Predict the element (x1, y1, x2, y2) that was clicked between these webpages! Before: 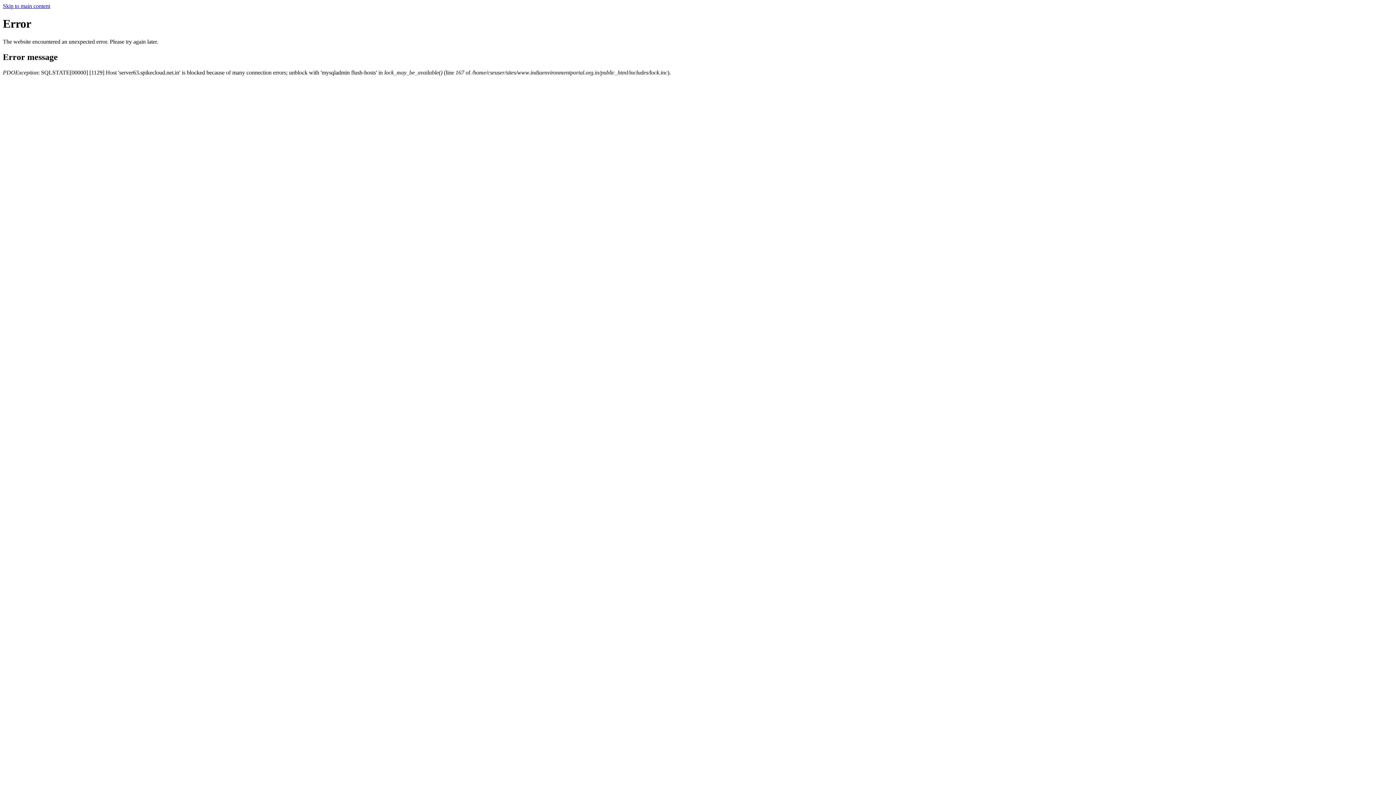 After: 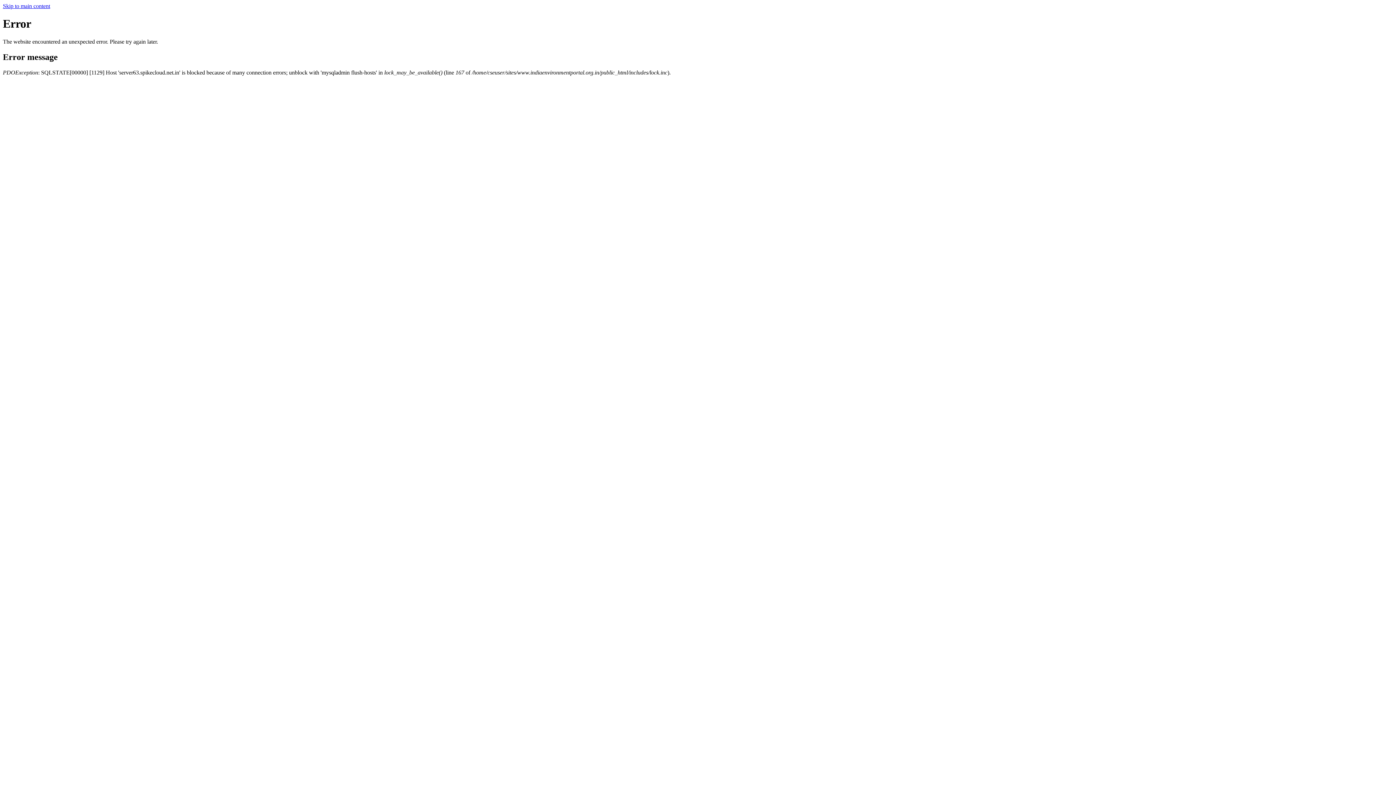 Action: bbox: (2, 2, 50, 9) label: Skip to main content